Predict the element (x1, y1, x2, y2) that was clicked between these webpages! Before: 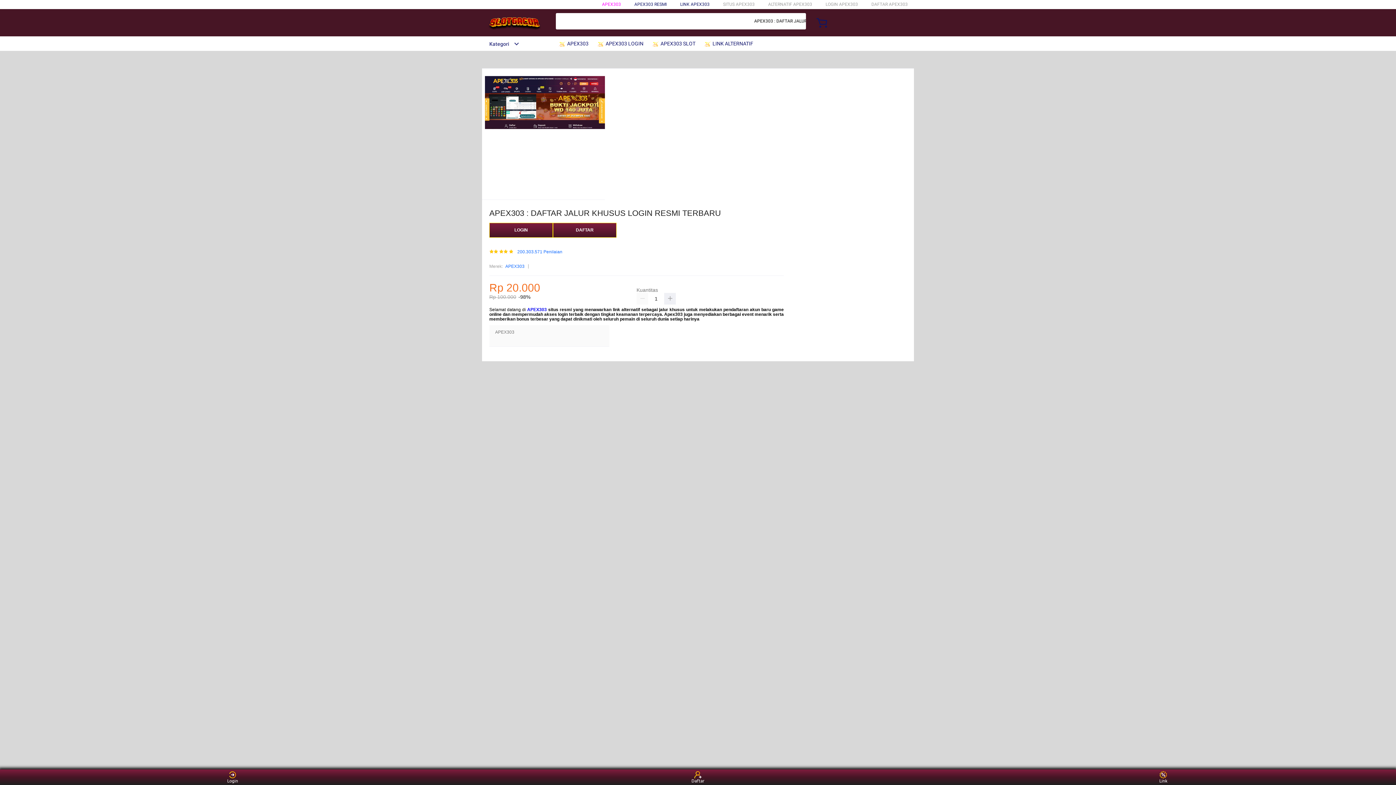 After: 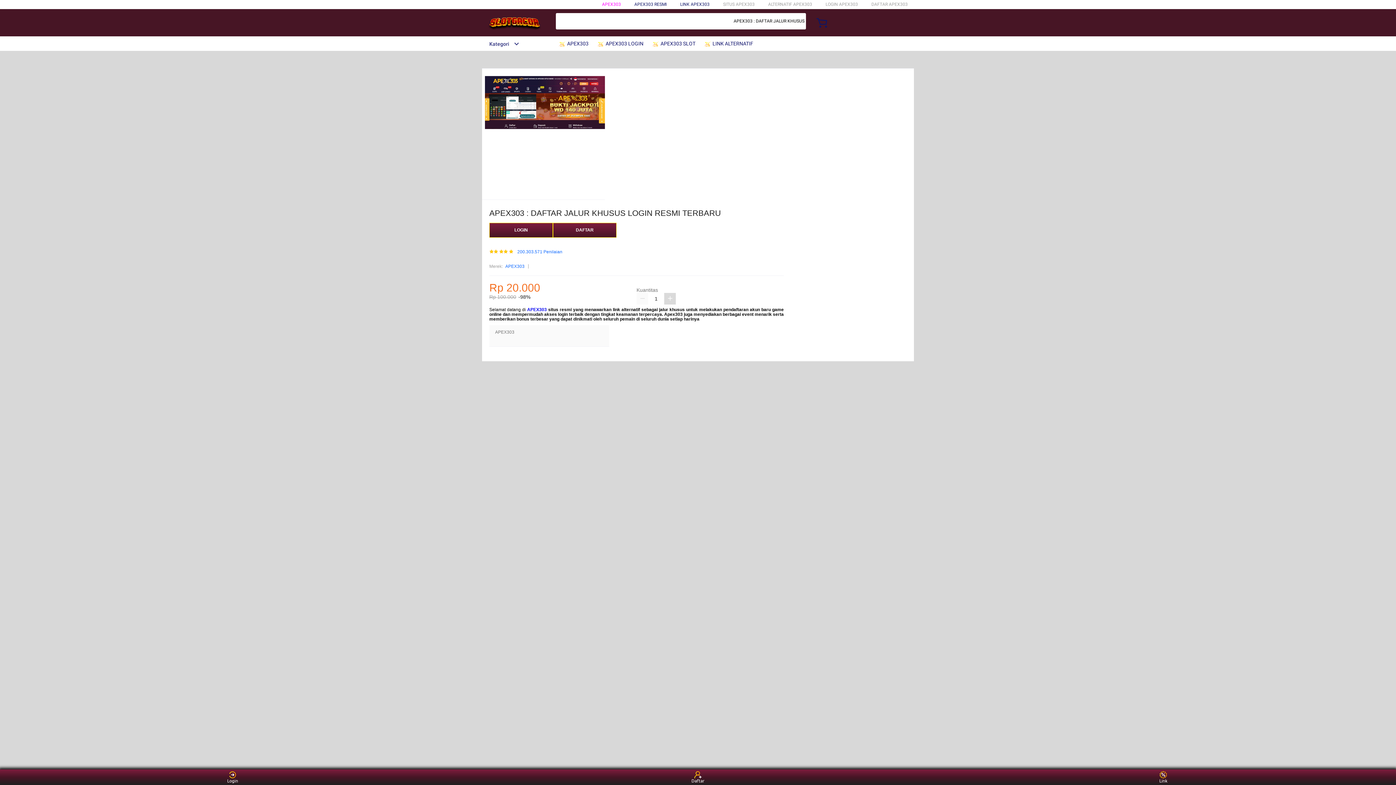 Action: bbox: (664, 293, 676, 304)